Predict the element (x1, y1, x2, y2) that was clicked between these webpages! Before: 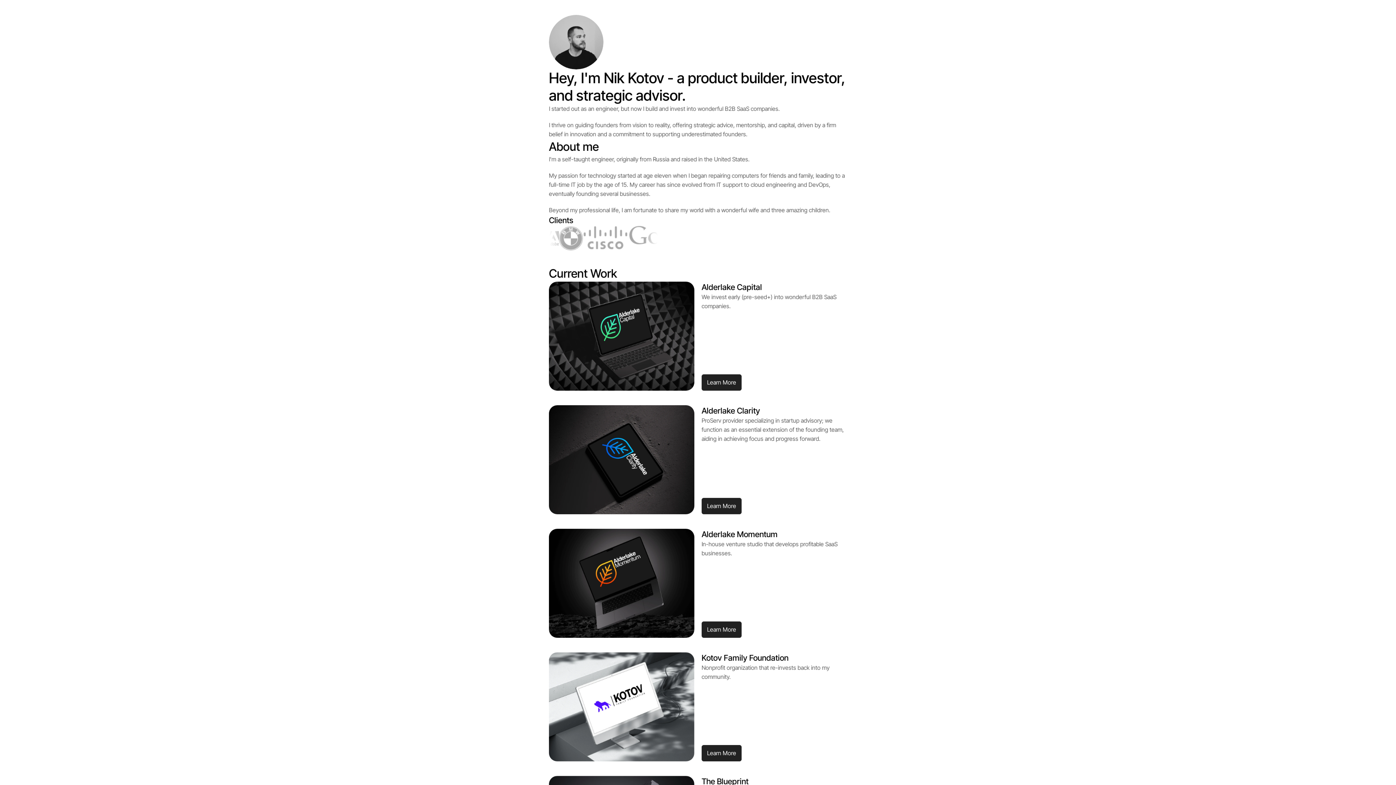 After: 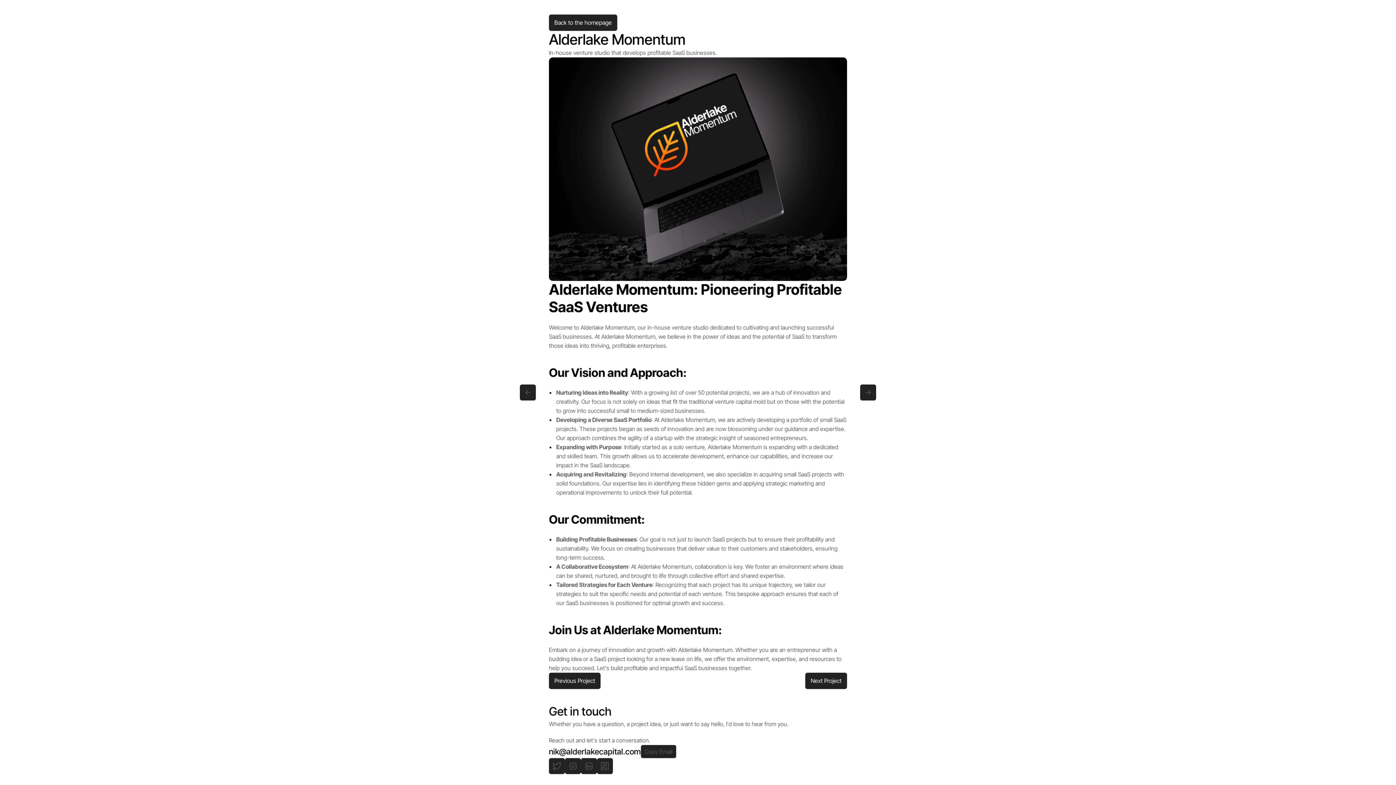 Action: label: Project link bbox: (549, 529, 694, 638)